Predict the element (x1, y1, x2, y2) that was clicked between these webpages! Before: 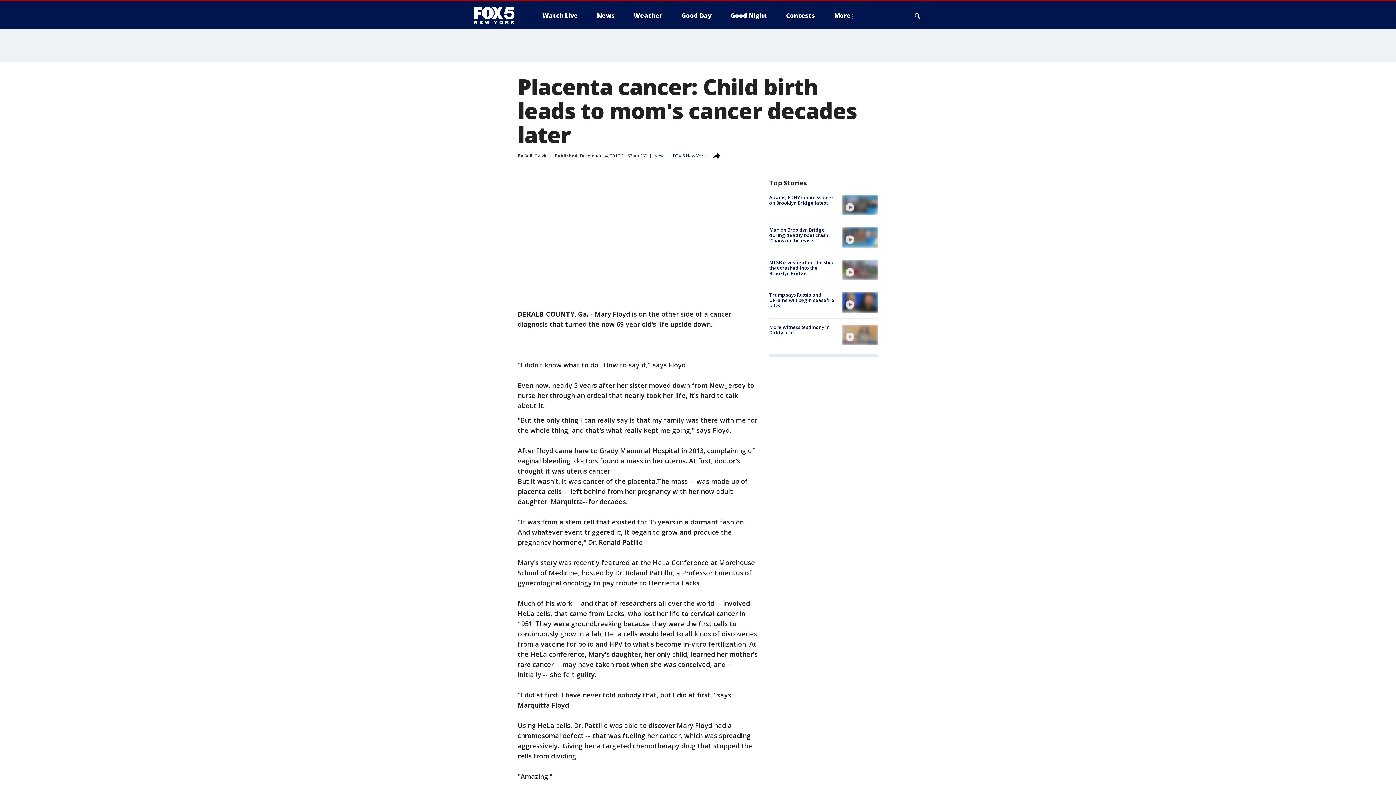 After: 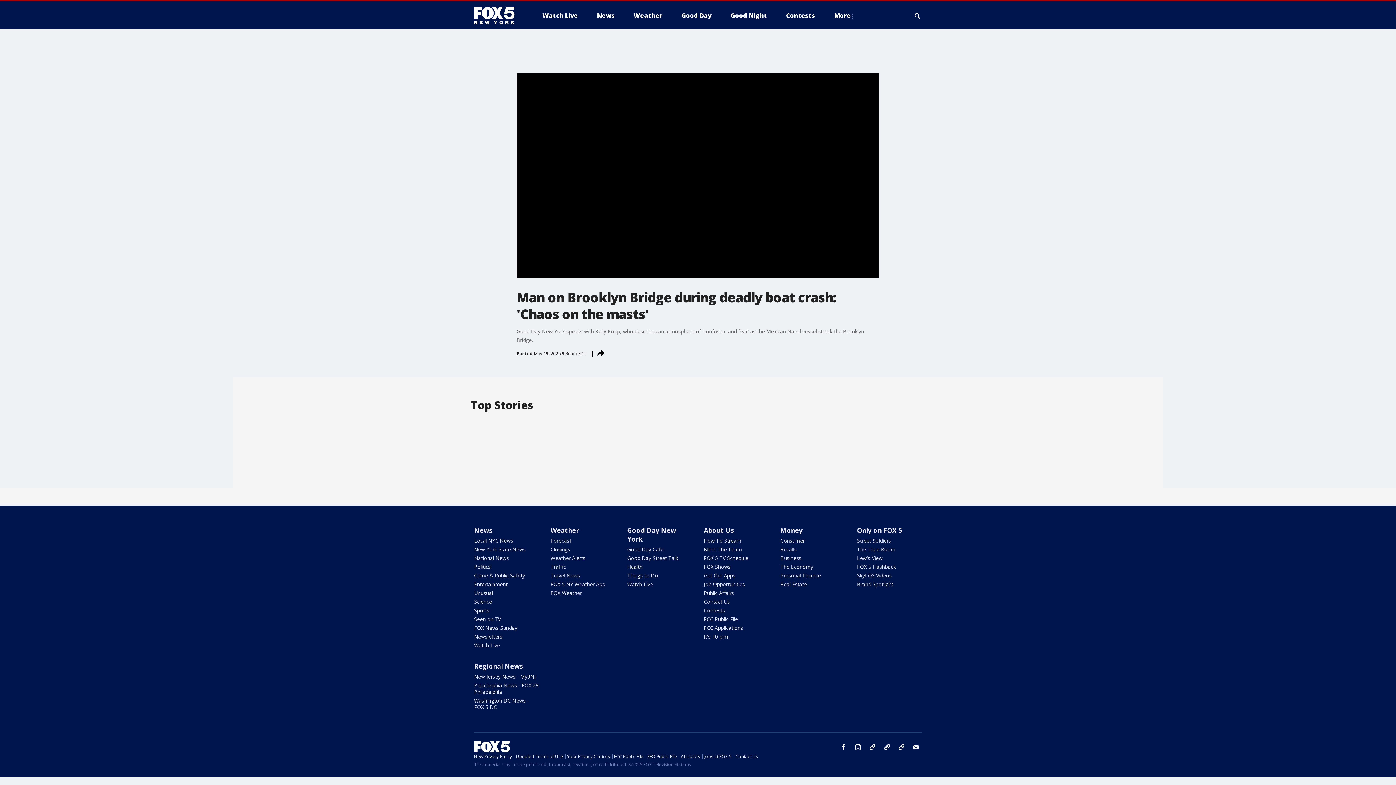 Action: label: Man on Brooklyn Bridge during deadly boat crash: 'Chaos on the masts' bbox: (769, 226, 829, 244)